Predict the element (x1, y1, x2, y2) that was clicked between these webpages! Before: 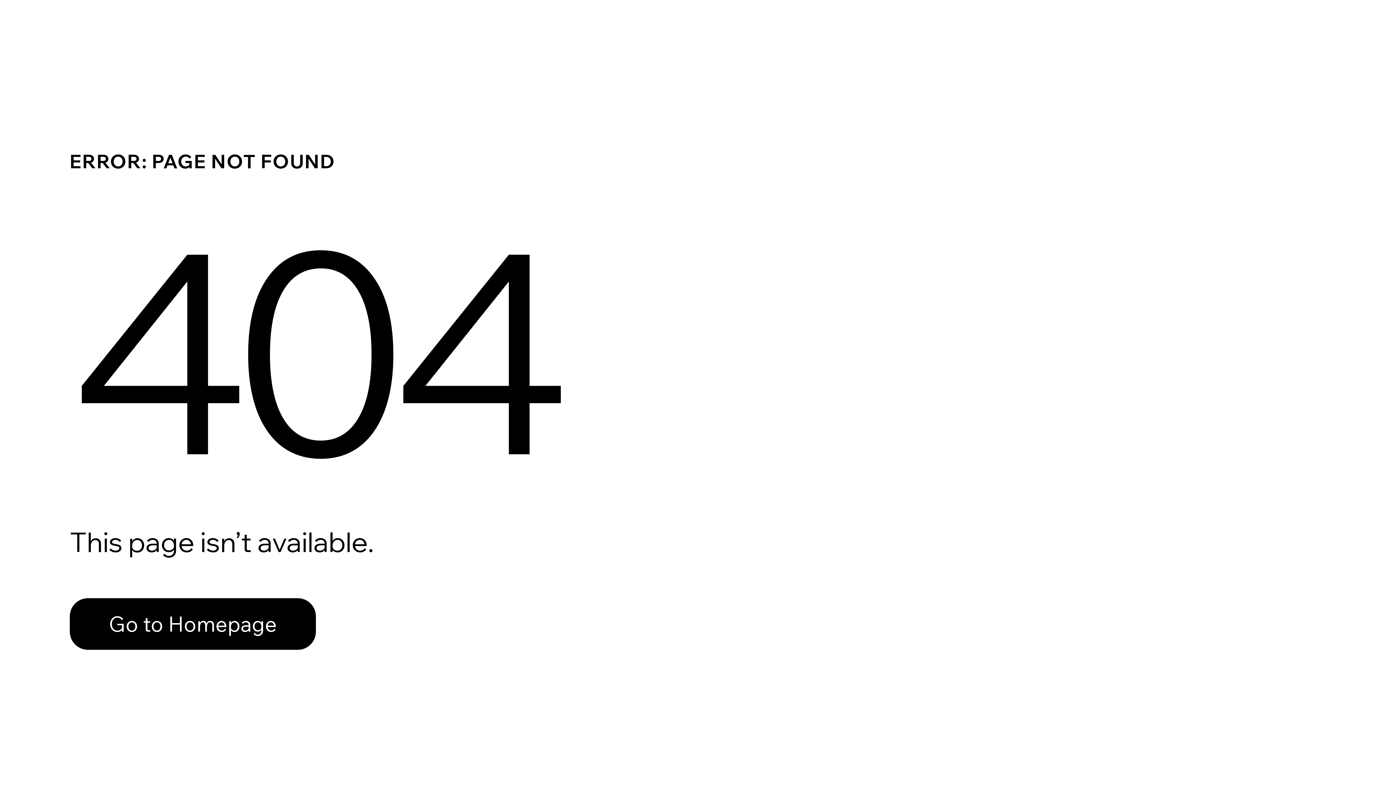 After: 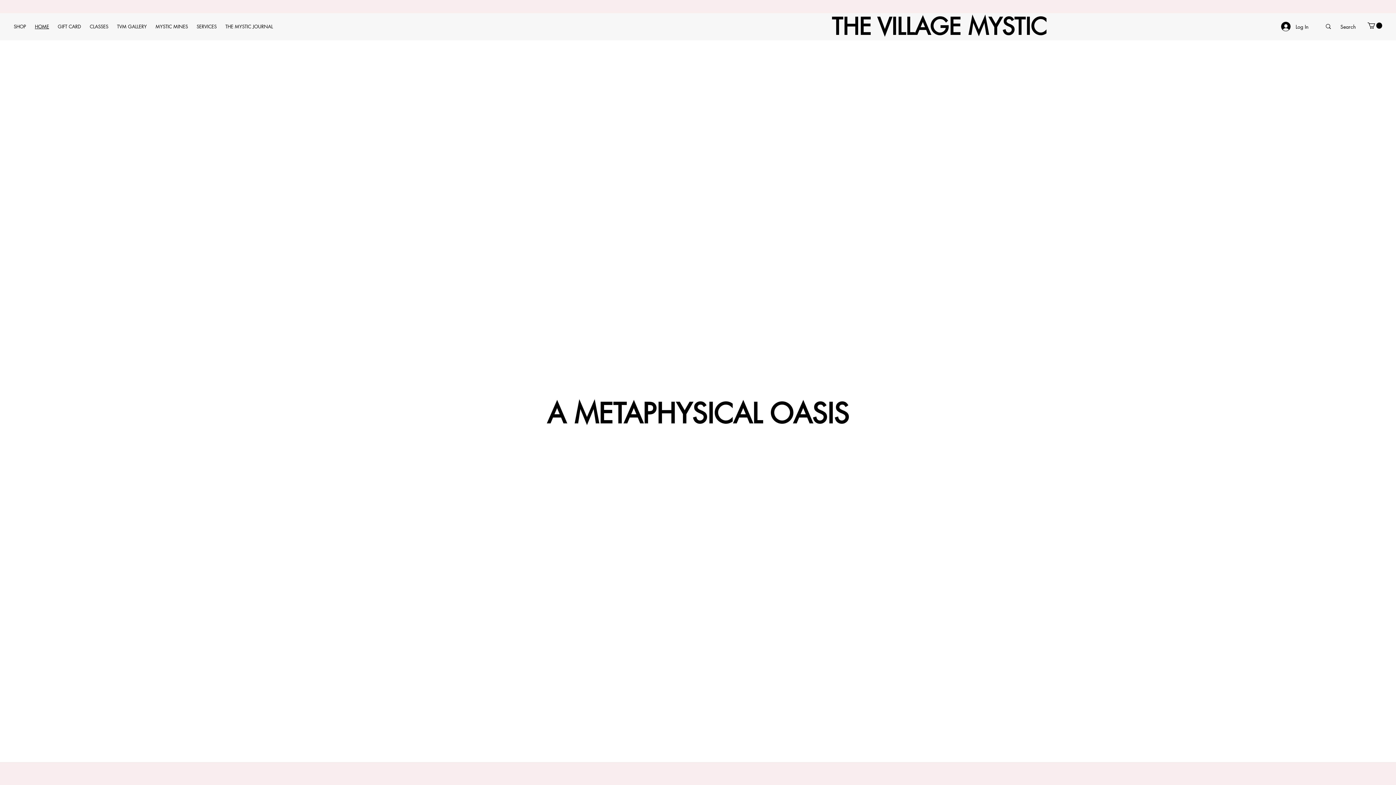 Action: bbox: (69, 598, 316, 650) label: Go to Homepage